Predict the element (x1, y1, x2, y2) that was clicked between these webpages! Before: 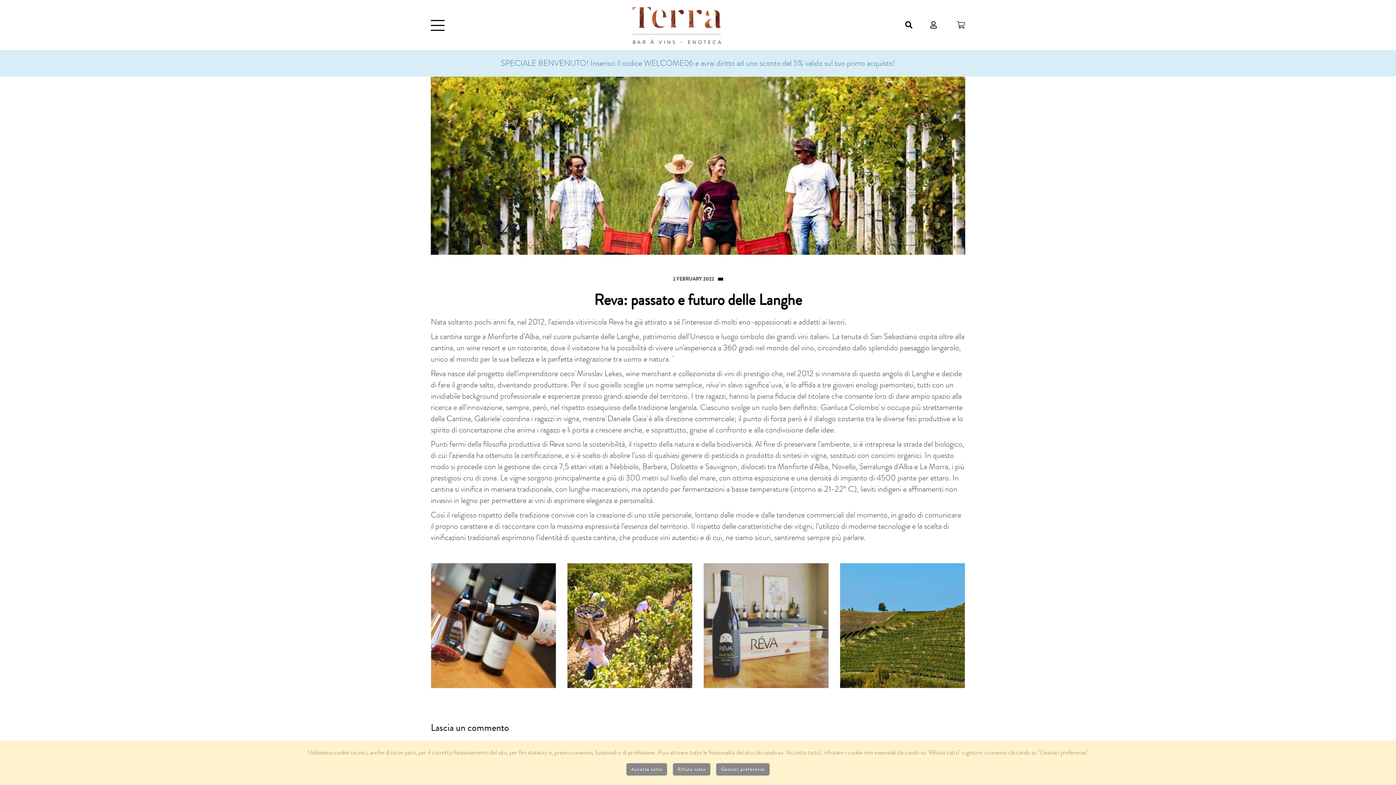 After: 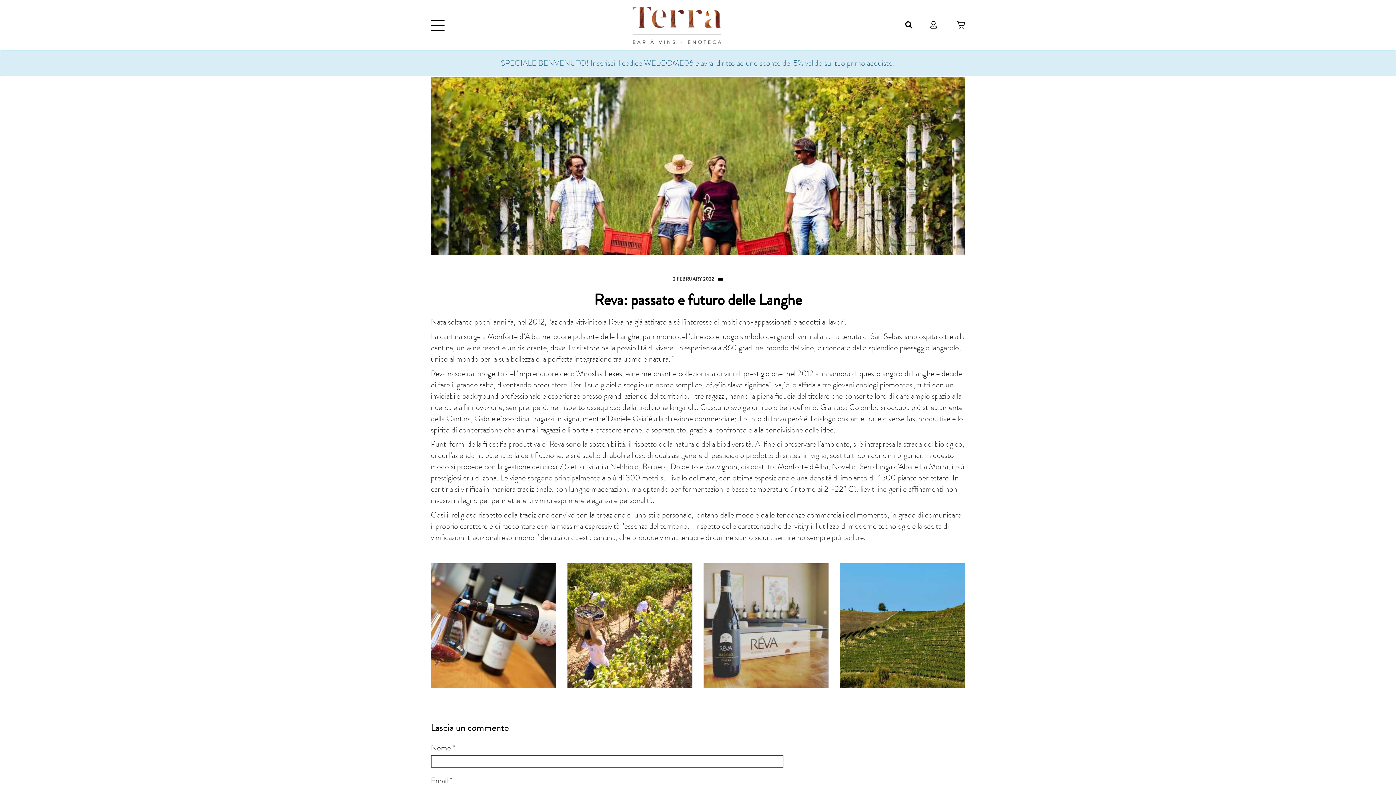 Action: label: Accetta tutto bbox: (626, 763, 667, 775)